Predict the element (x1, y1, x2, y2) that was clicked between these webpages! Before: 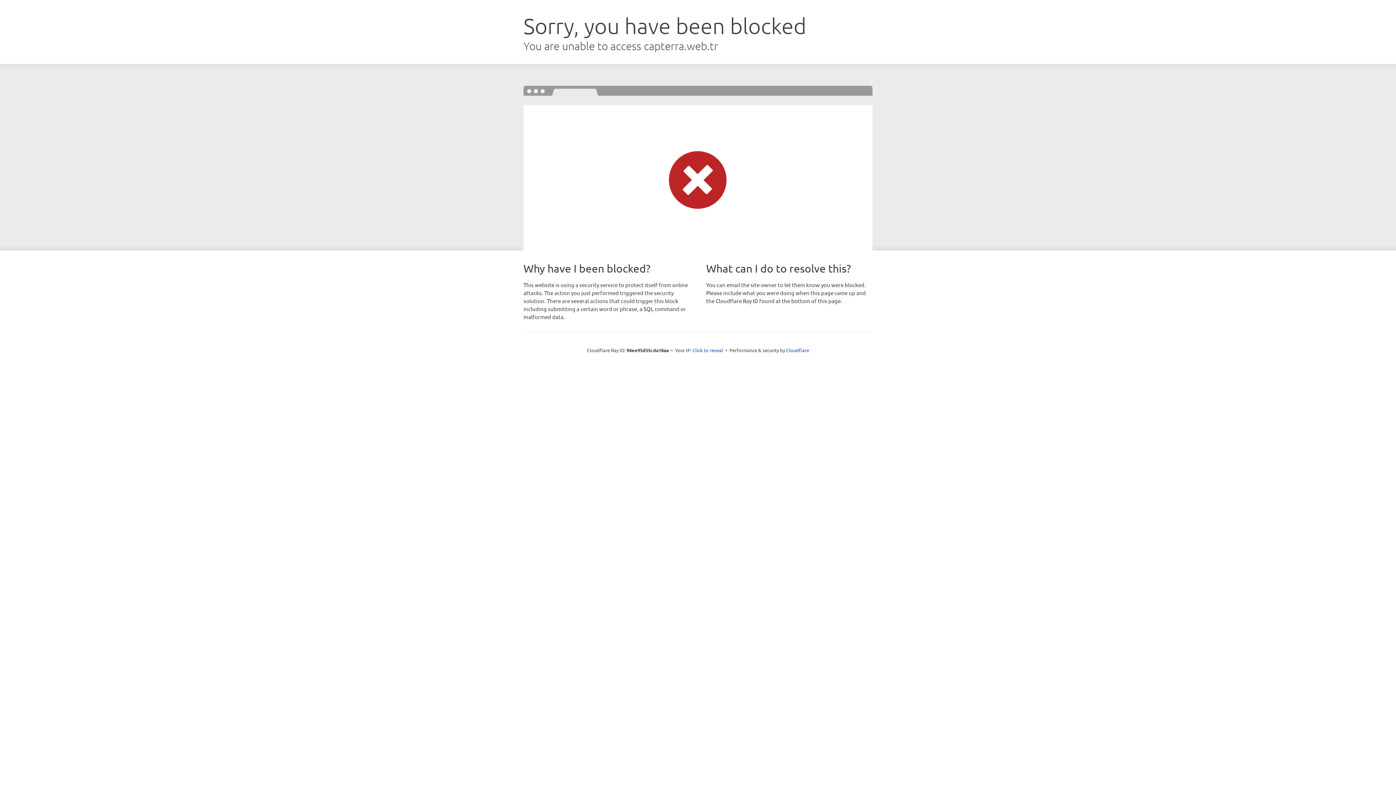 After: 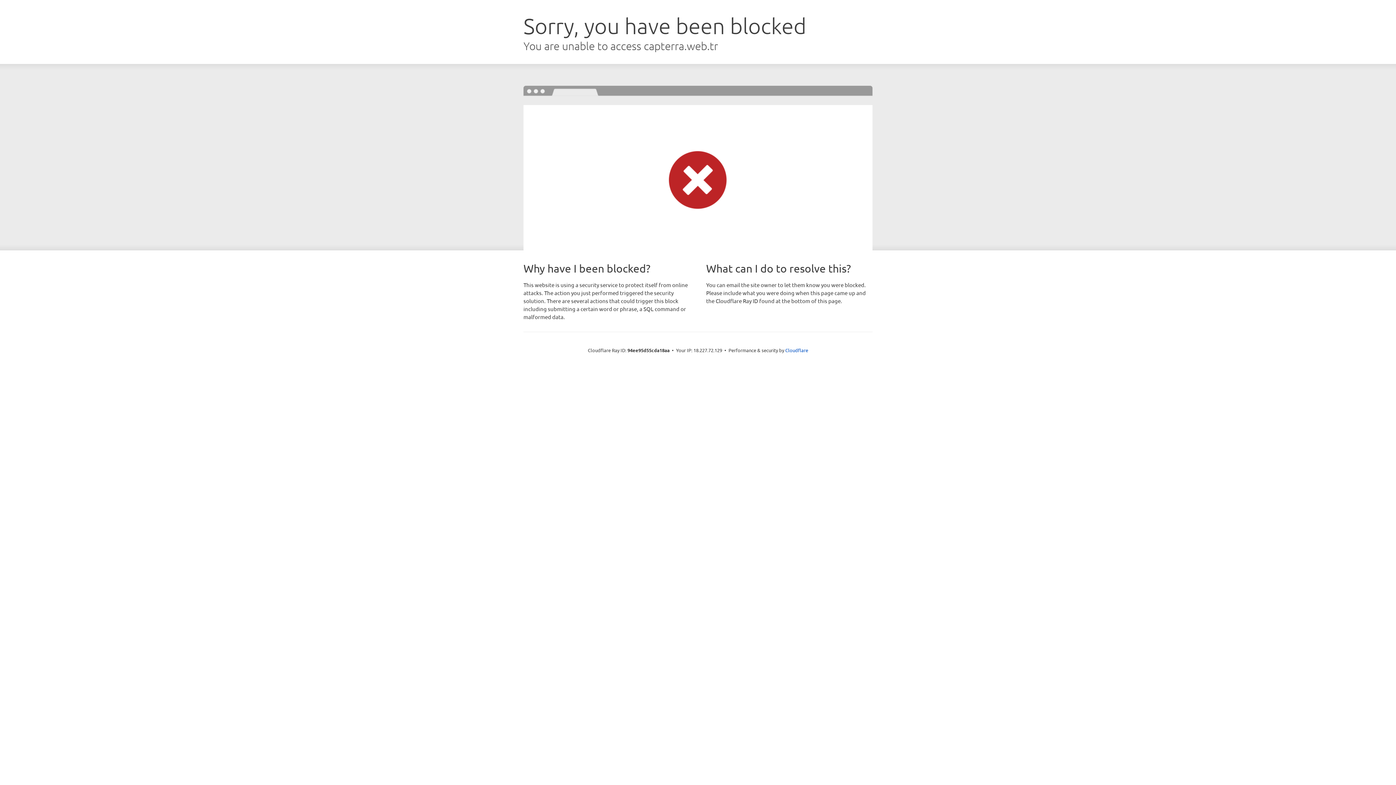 Action: label: Click to reveal bbox: (692, 346, 723, 353)